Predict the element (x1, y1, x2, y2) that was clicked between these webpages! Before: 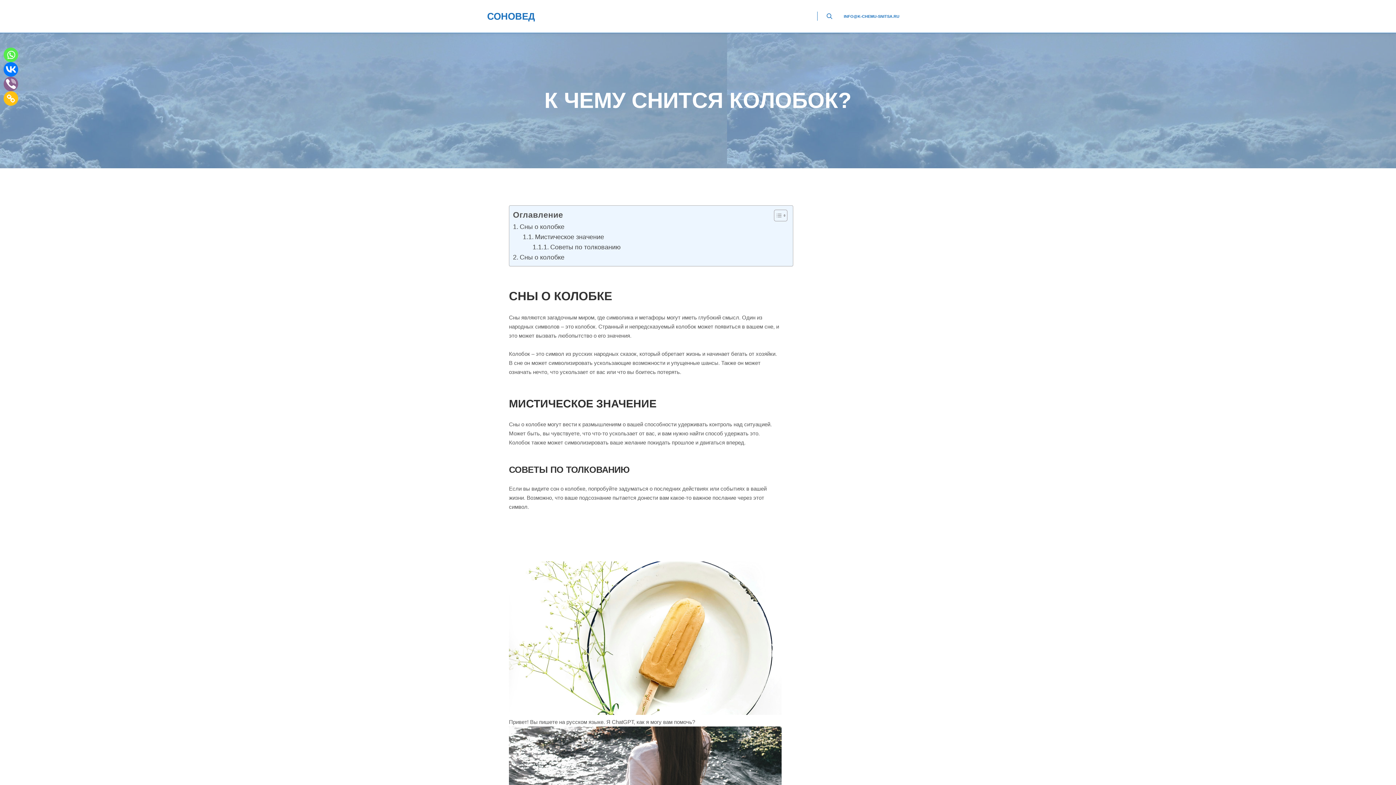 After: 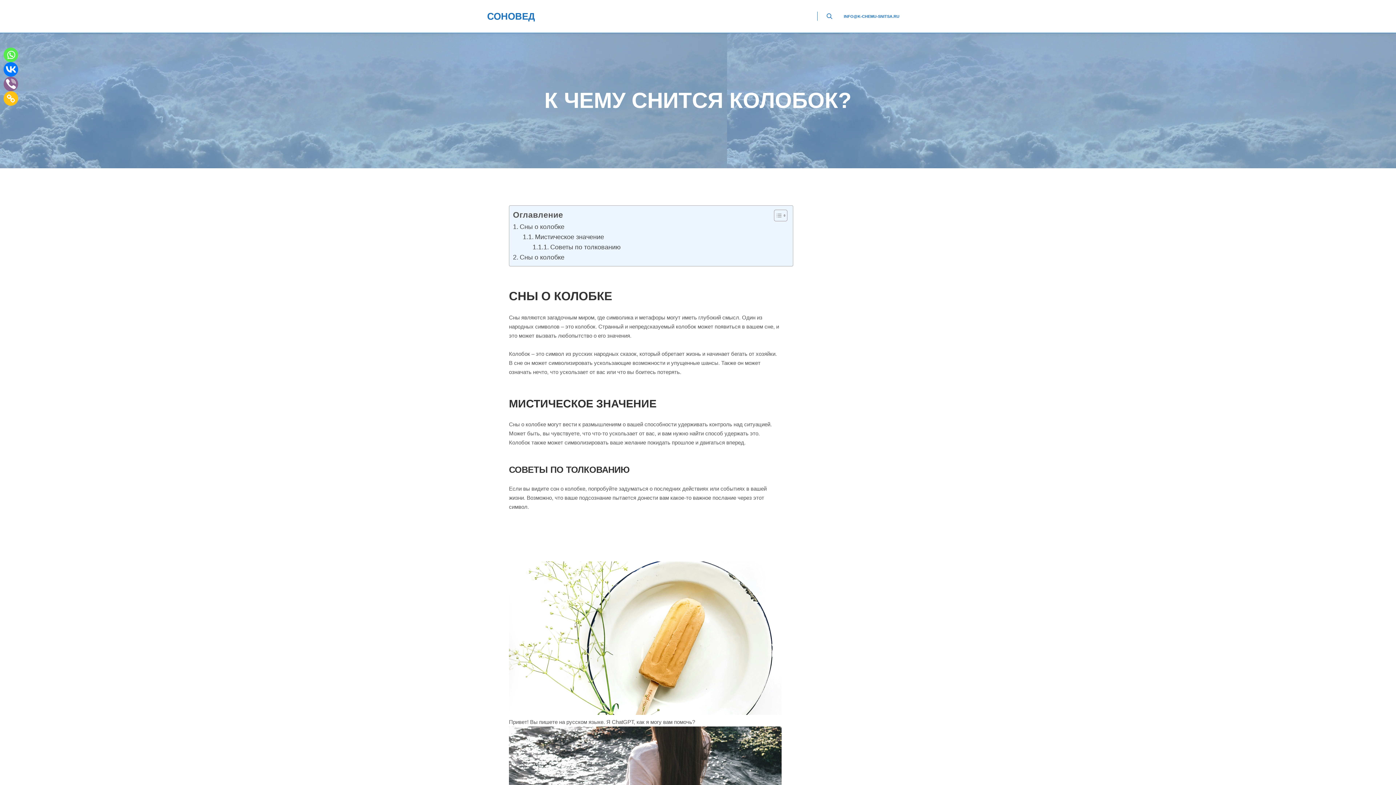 Action: label: Viber bbox: (3, 76, 18, 91)